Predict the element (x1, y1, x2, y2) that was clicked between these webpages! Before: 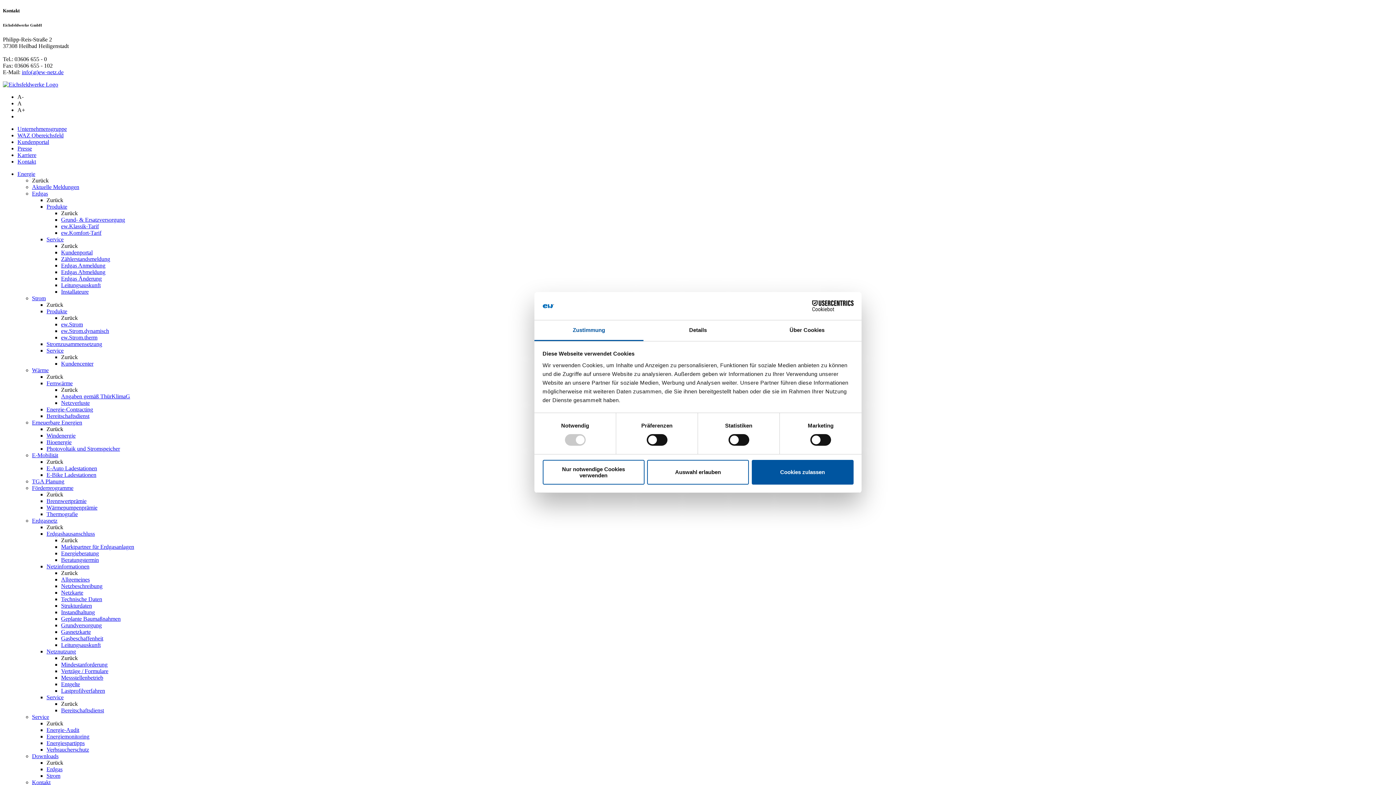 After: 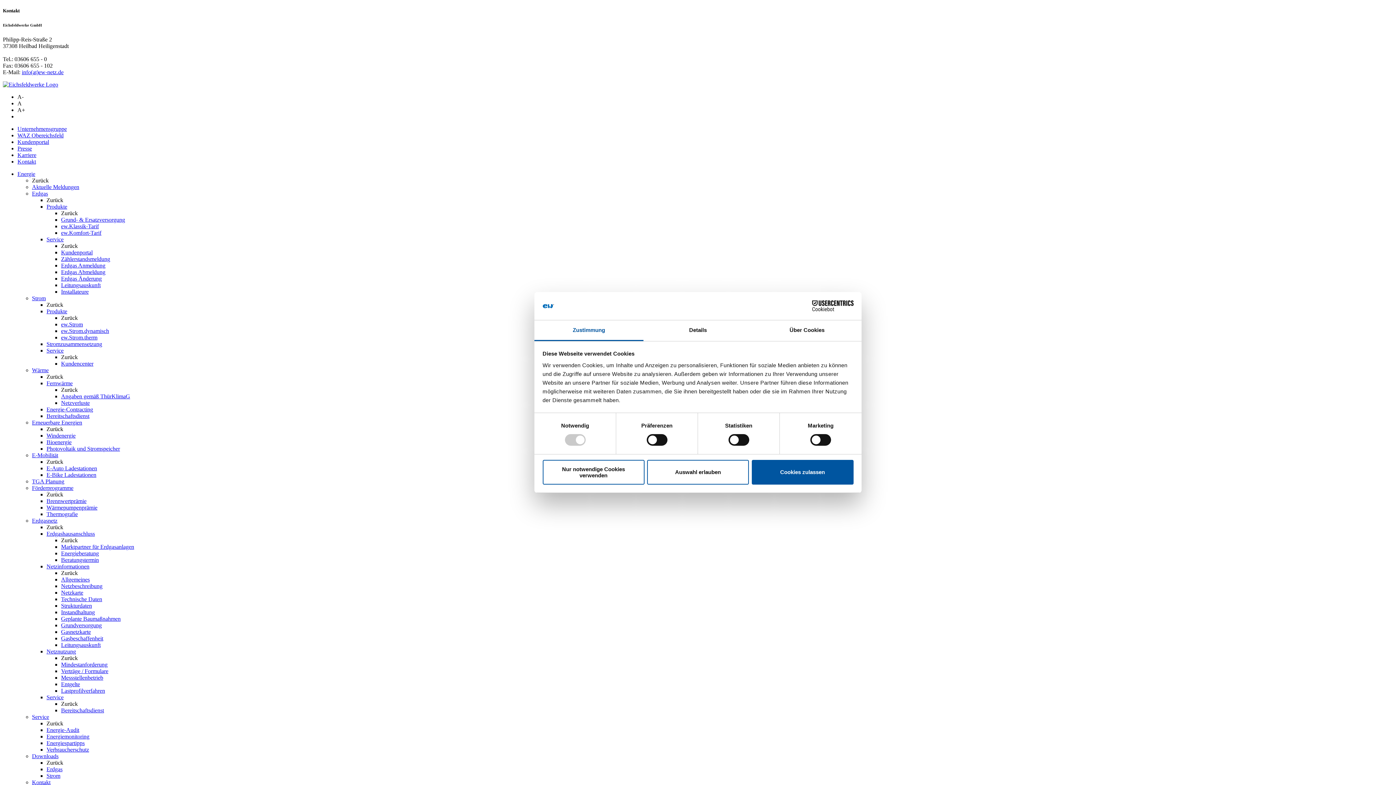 Action: label: ew.Strom bbox: (61, 321, 82, 327)